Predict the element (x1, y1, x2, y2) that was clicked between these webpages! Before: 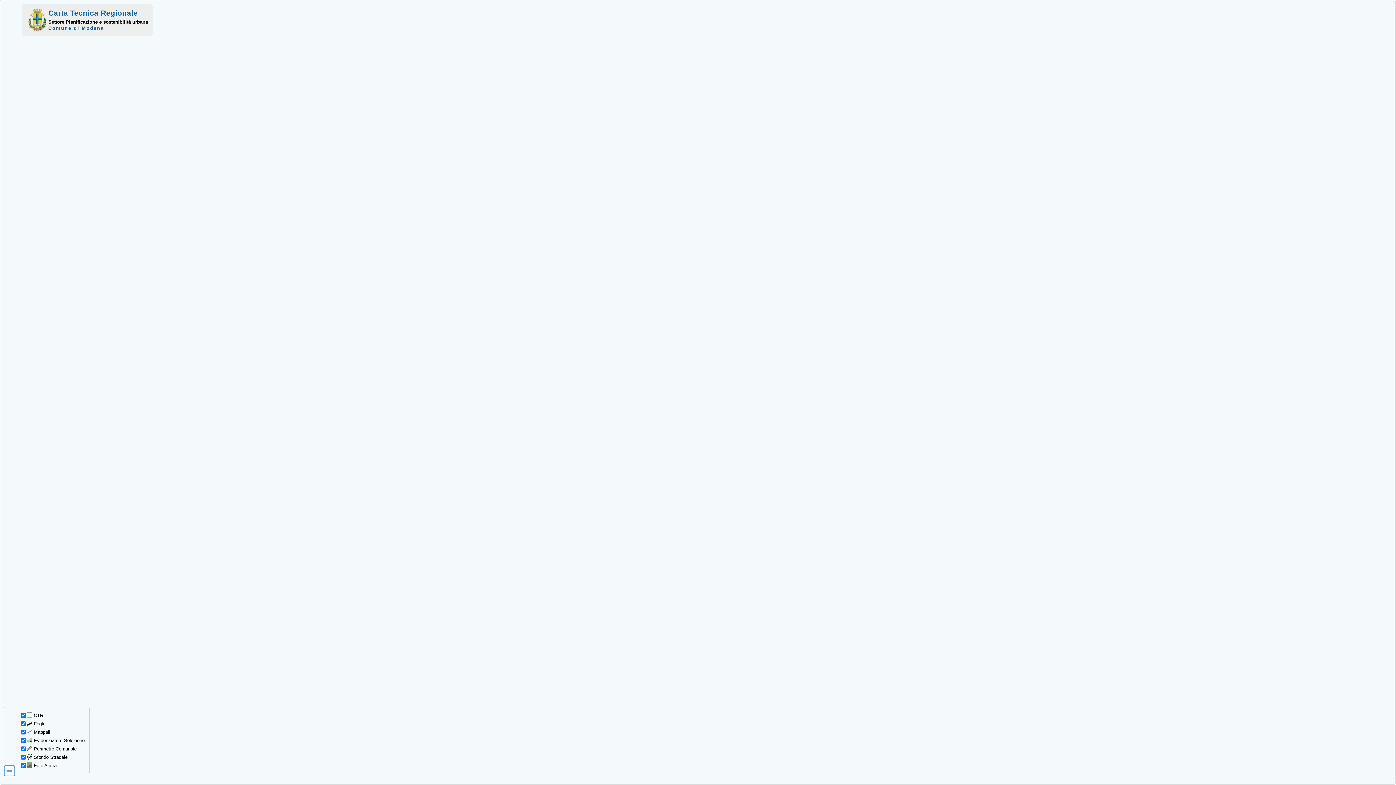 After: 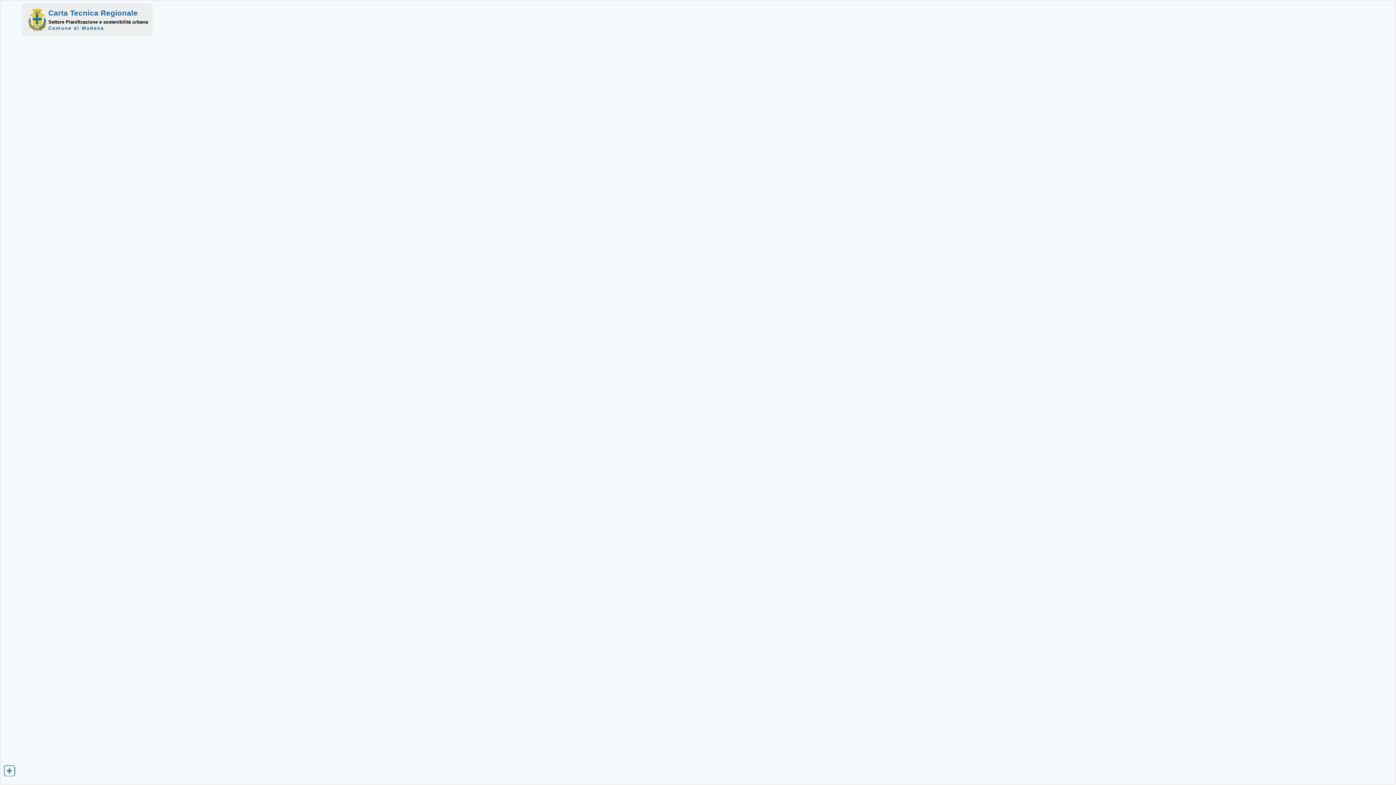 Action: bbox: (3, 771, 15, 777)